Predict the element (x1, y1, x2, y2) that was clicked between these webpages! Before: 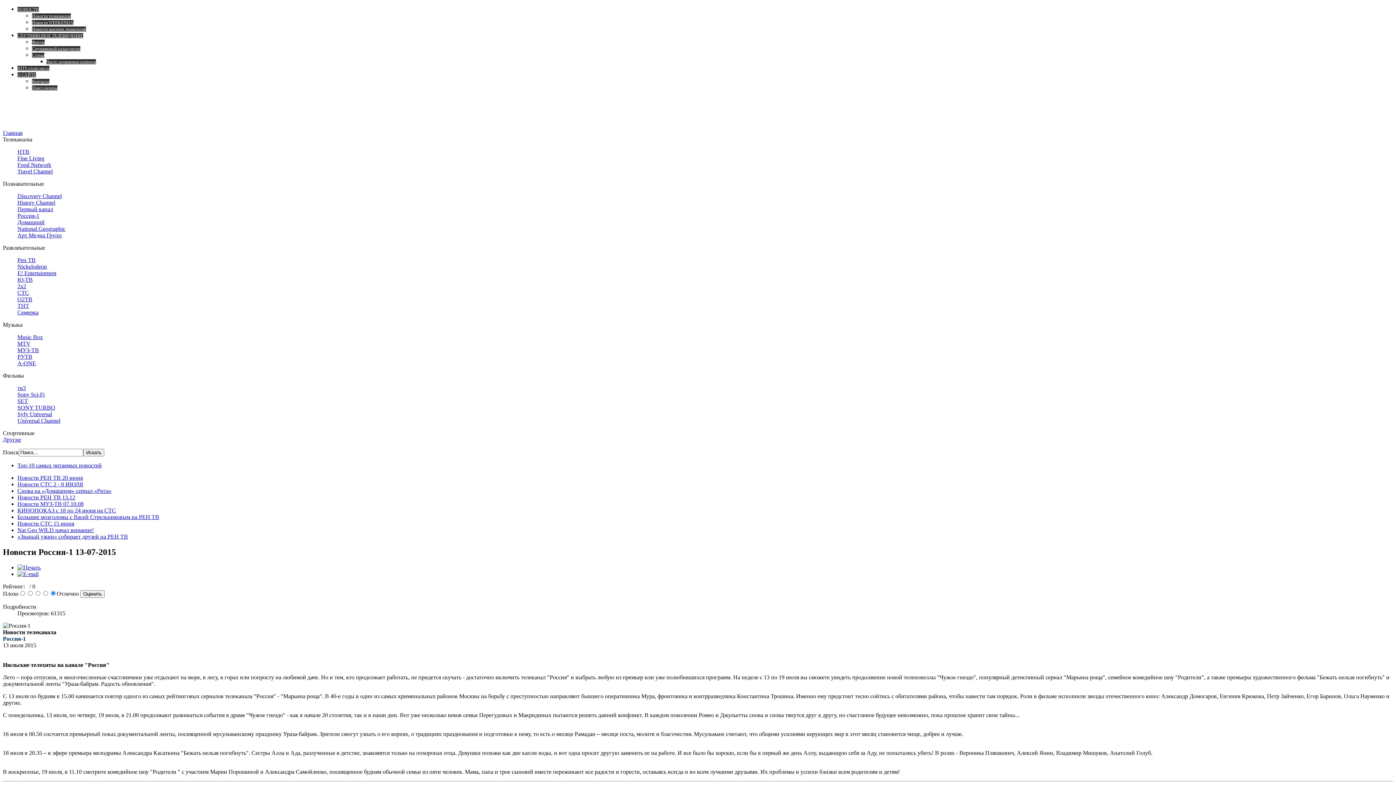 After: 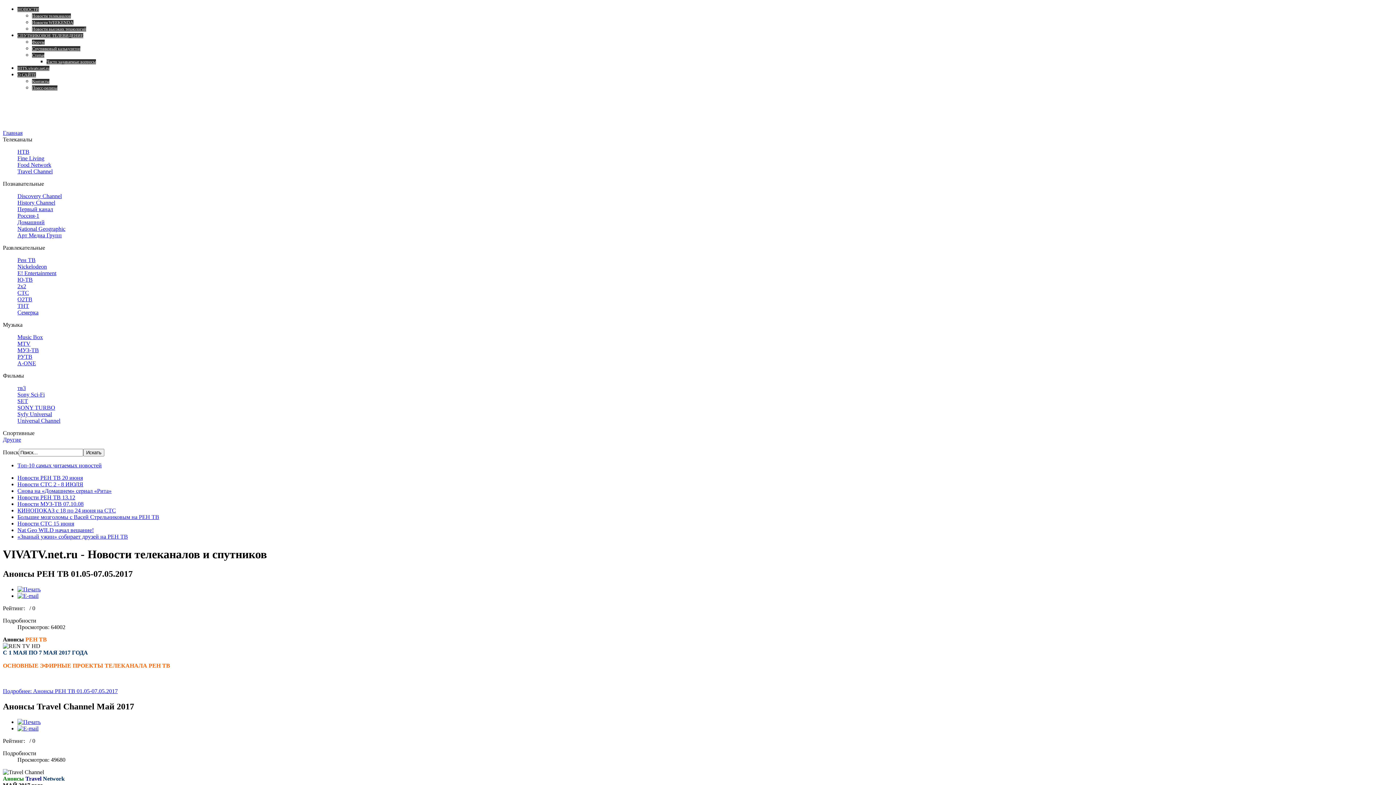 Action: bbox: (2, 129, 22, 136) label: Главная